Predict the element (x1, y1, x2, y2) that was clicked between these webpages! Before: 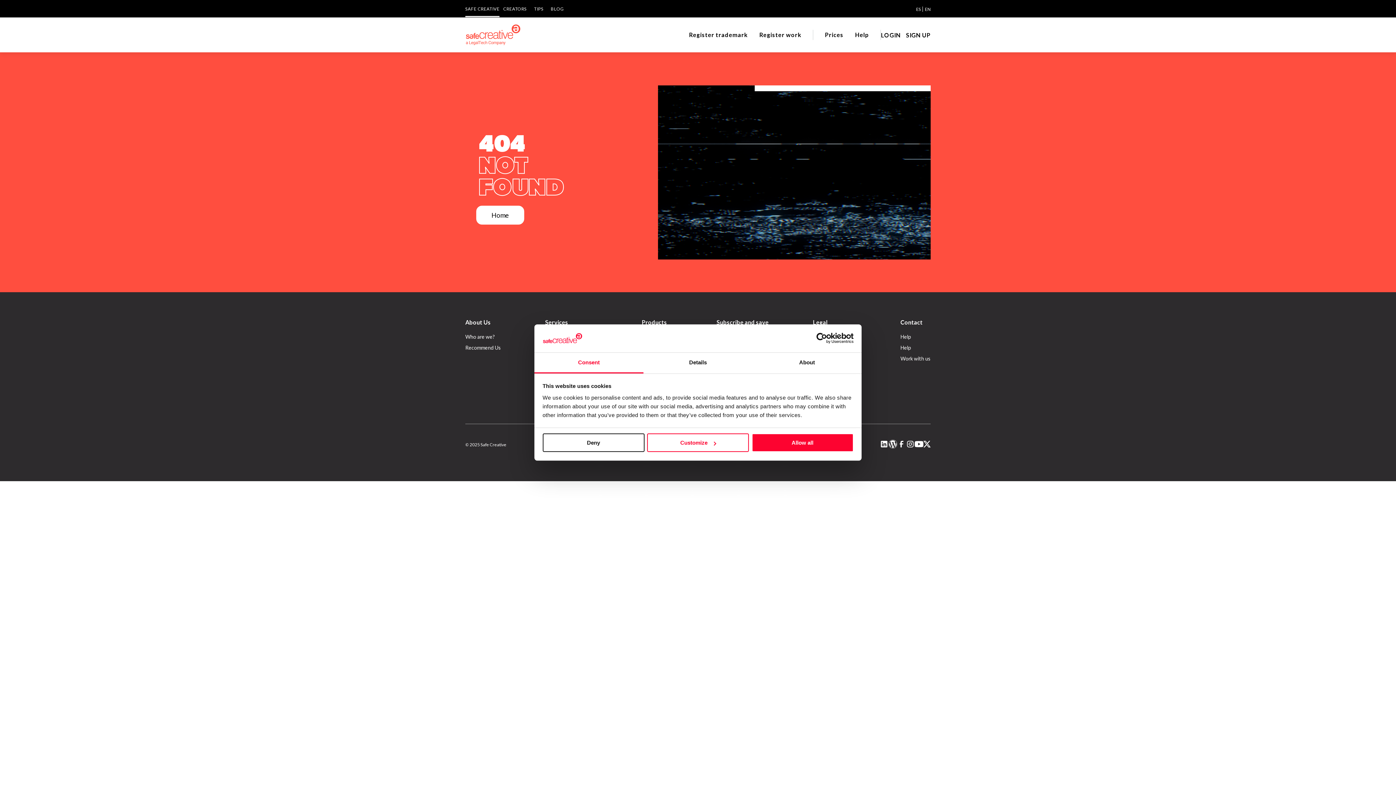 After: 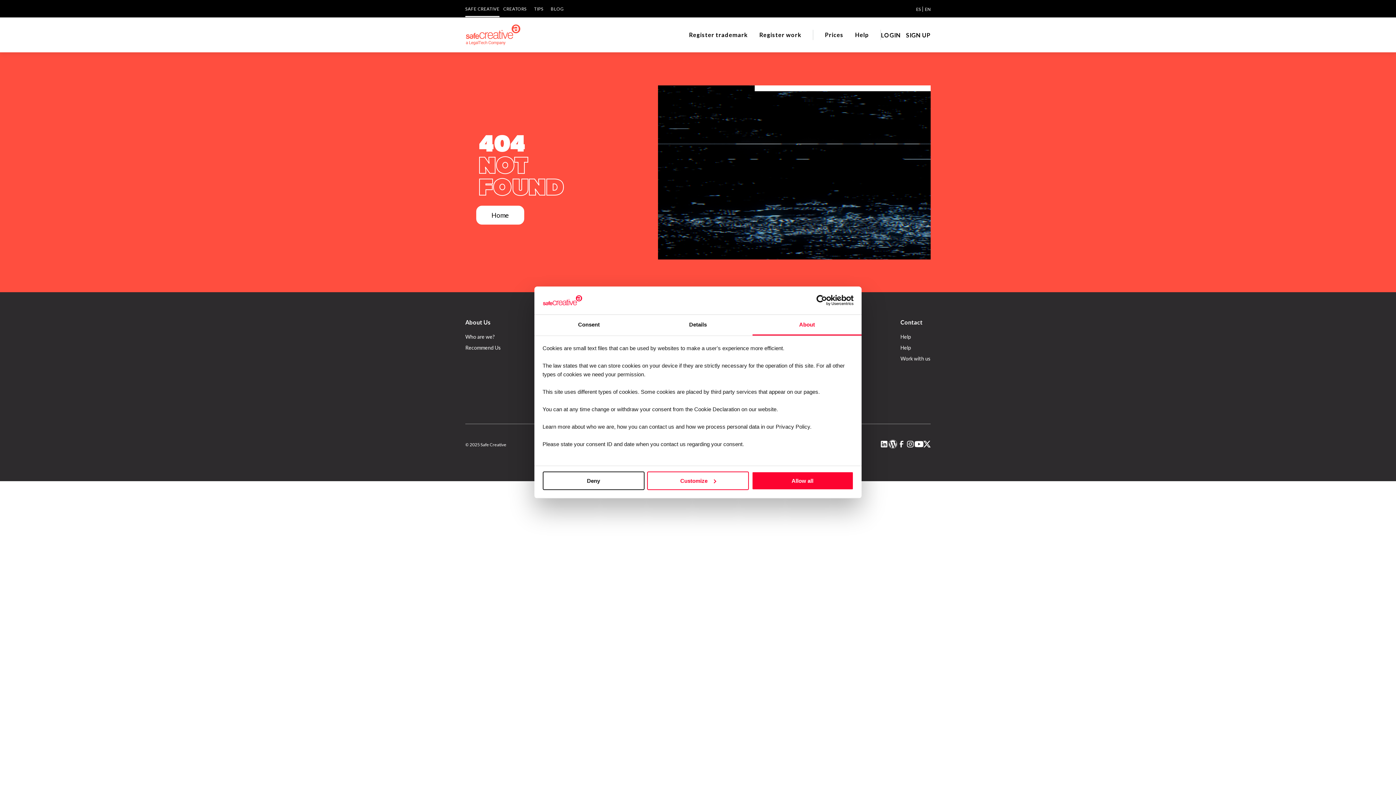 Action: bbox: (752, 352, 861, 373) label: About